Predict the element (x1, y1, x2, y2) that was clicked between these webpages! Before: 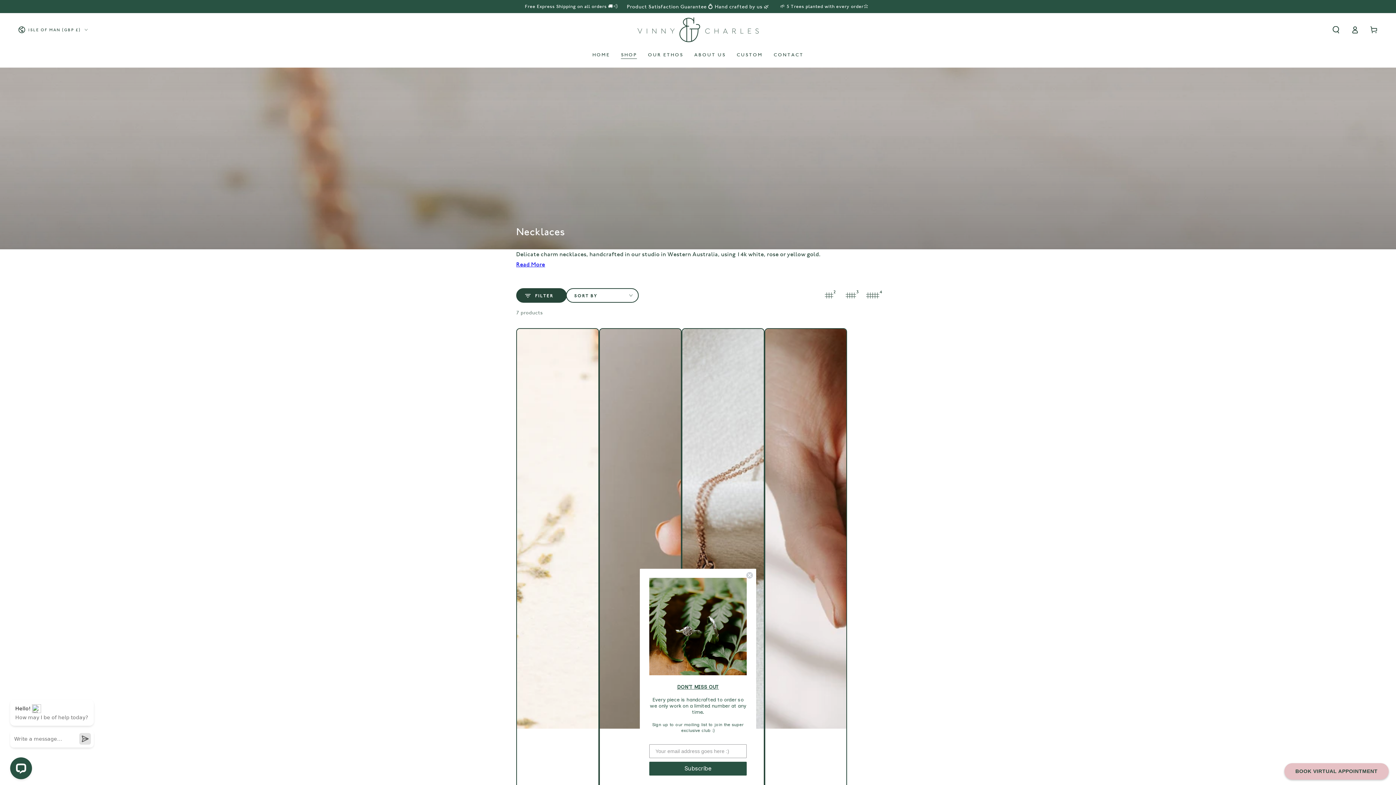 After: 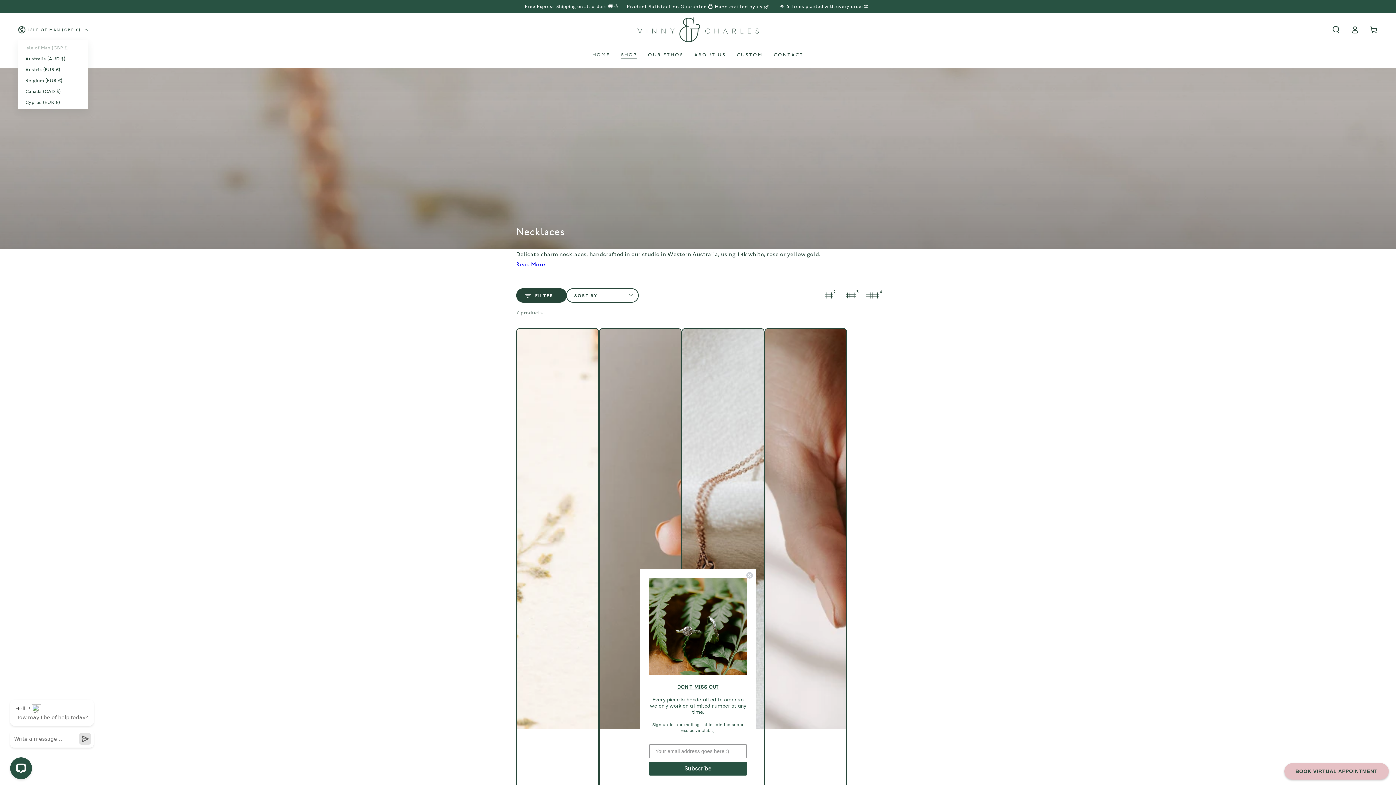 Action: bbox: (18, 21, 87, 37) label: ISLE OF MAN (GBP £)